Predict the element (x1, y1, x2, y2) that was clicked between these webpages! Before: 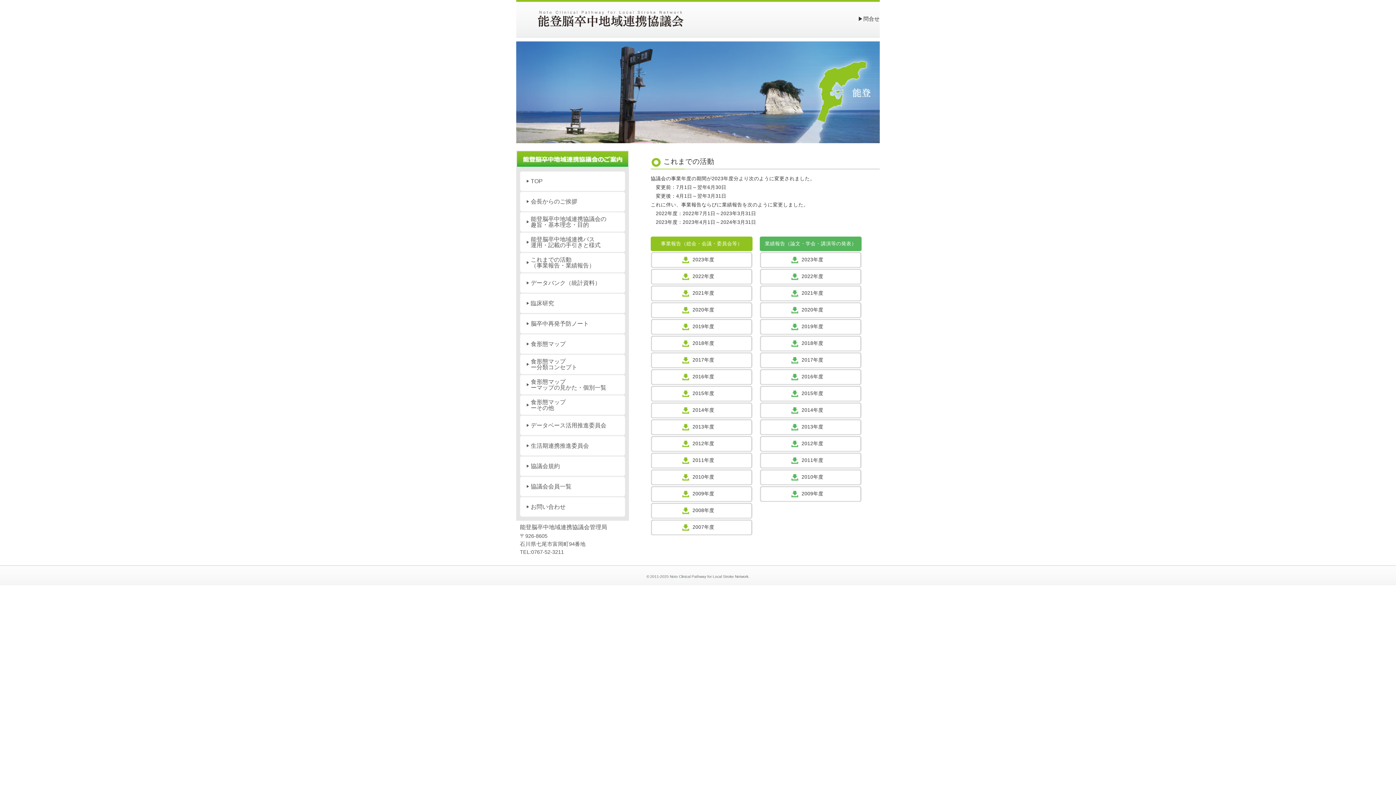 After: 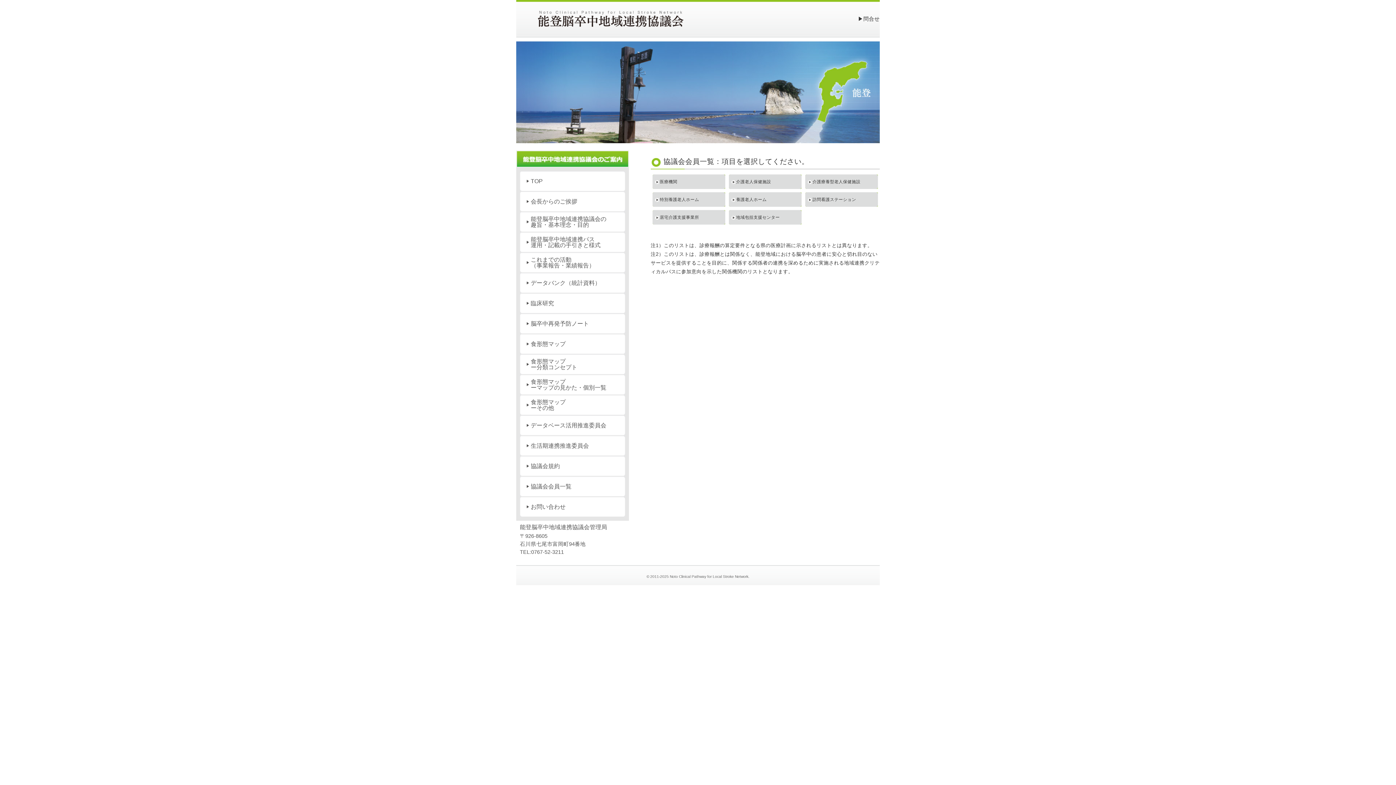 Action: label: 協議会会員一覧 bbox: (520, 476, 625, 497)